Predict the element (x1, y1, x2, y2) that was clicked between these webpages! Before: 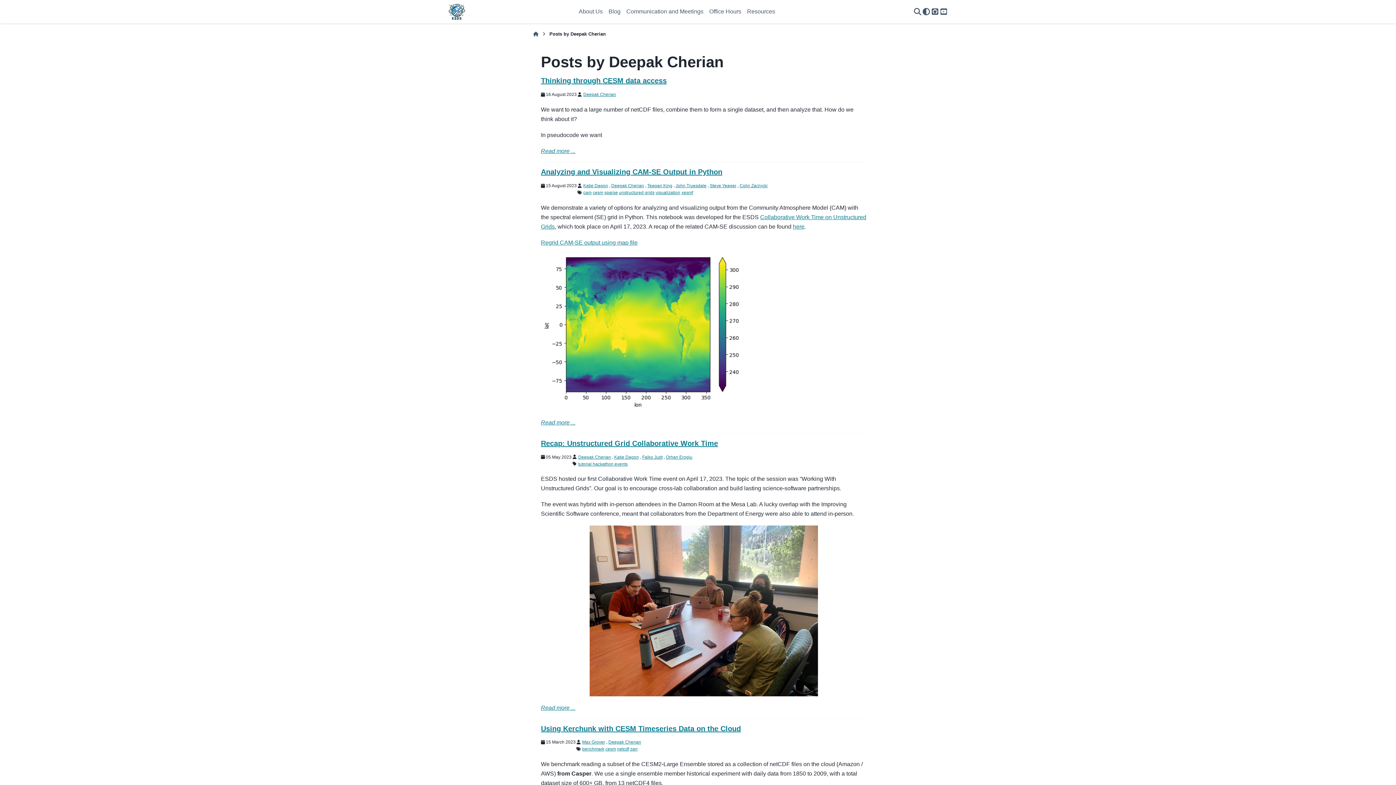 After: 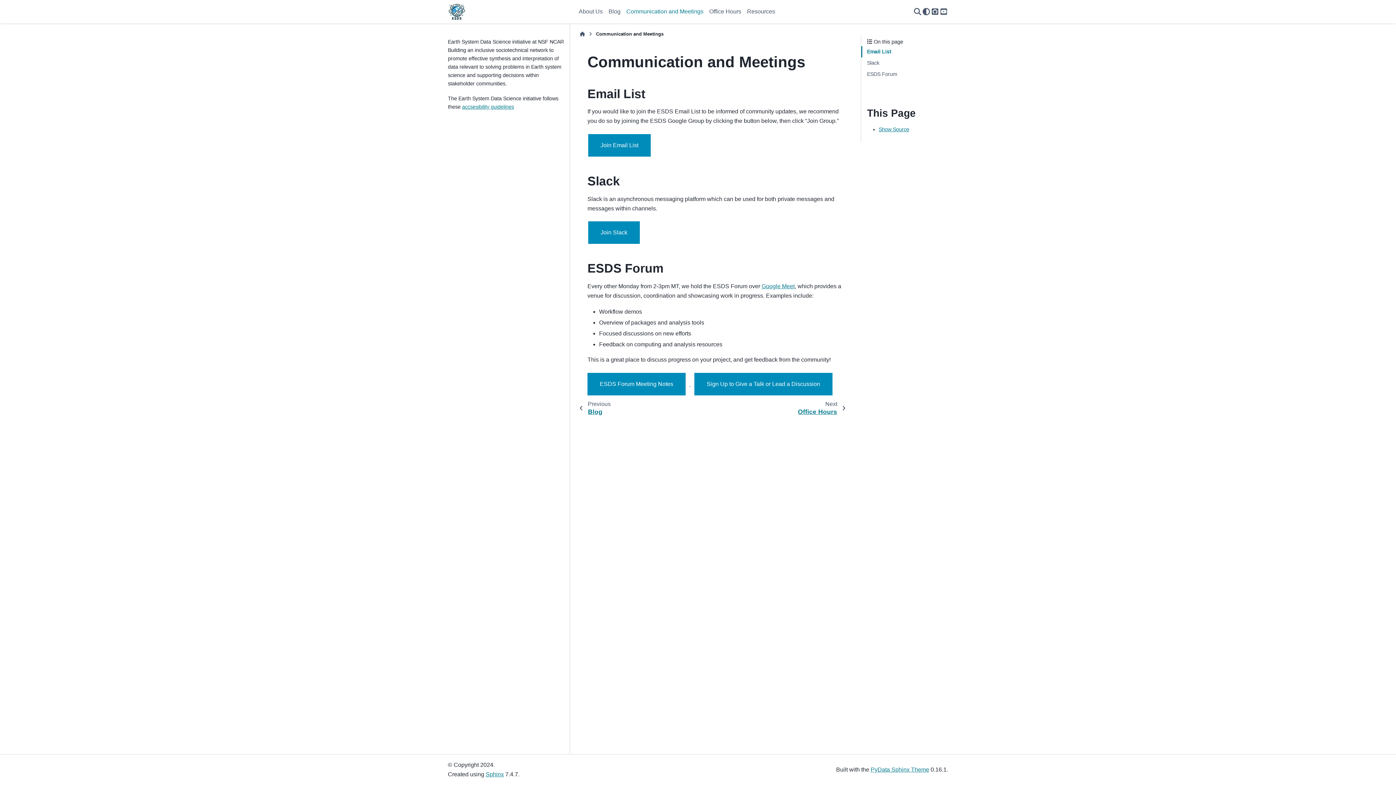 Action: bbox: (623, 5, 706, 17) label: Communication and Meetings